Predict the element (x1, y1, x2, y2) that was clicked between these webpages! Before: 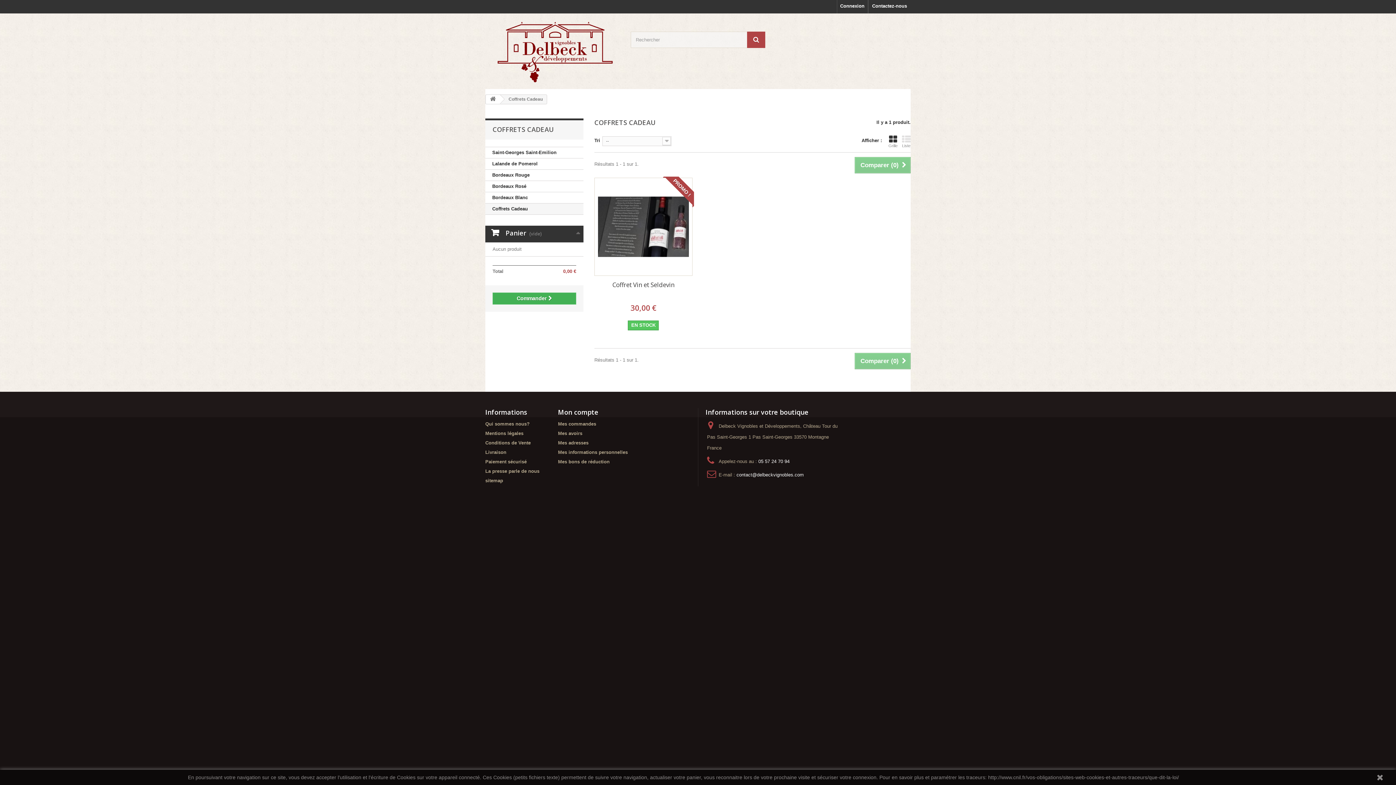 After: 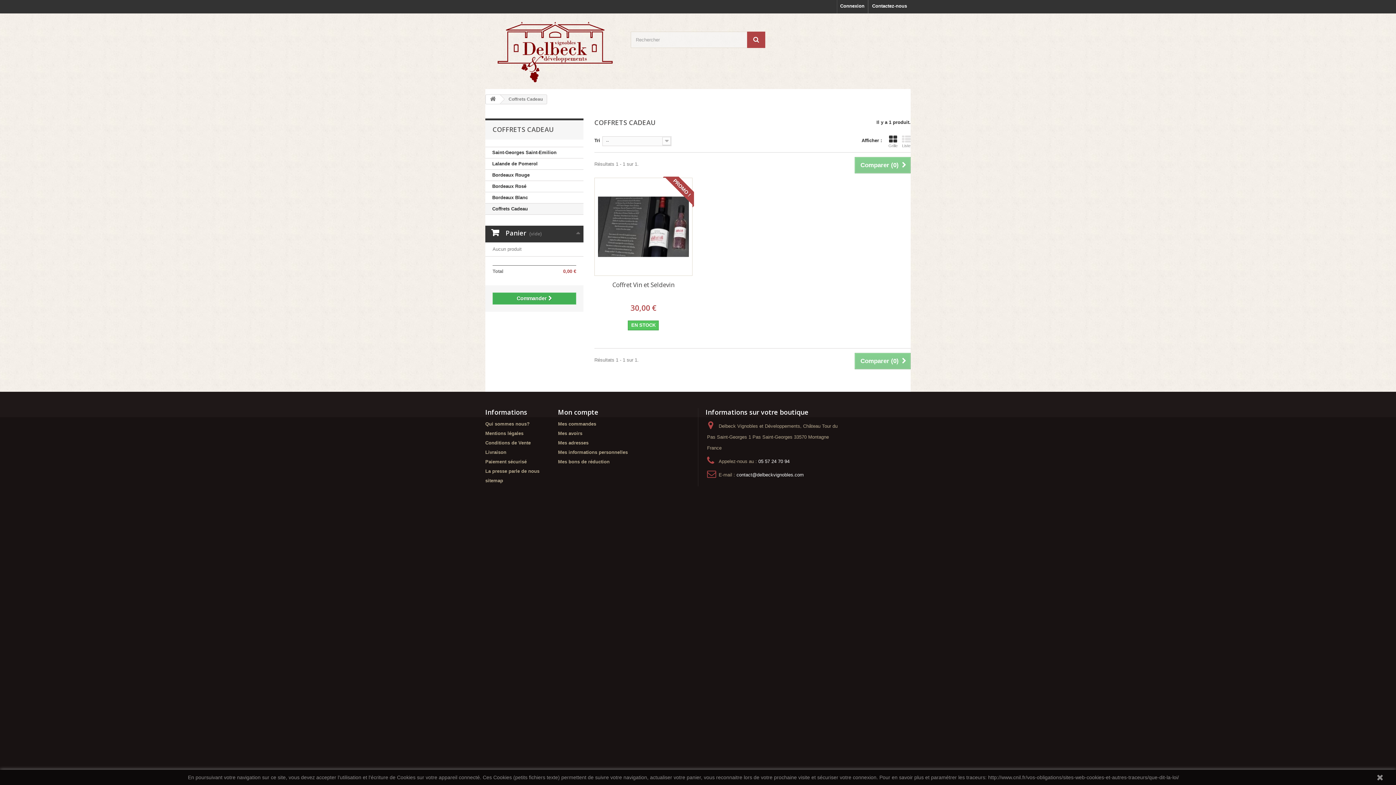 Action: bbox: (736, 472, 803, 477) label: contact@delbeckvignobles.com